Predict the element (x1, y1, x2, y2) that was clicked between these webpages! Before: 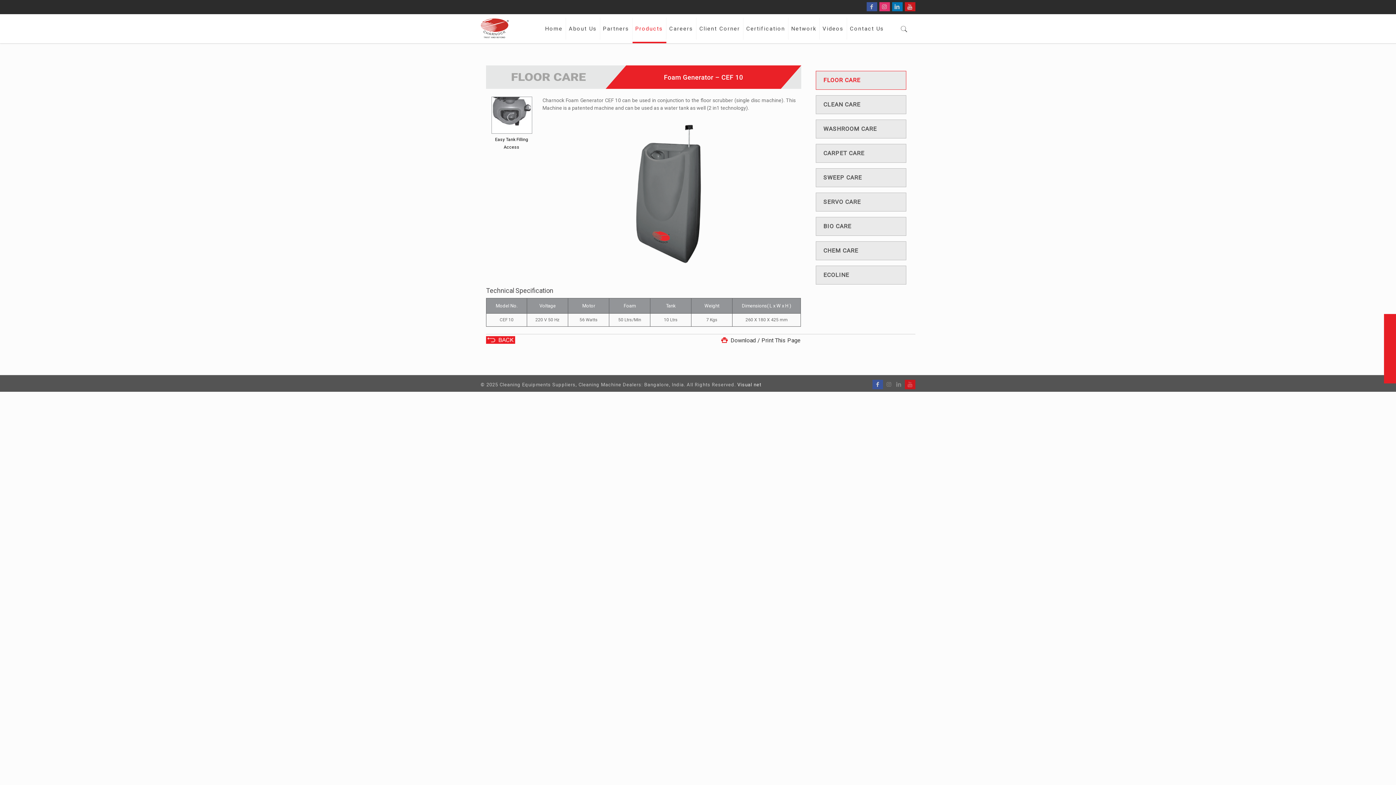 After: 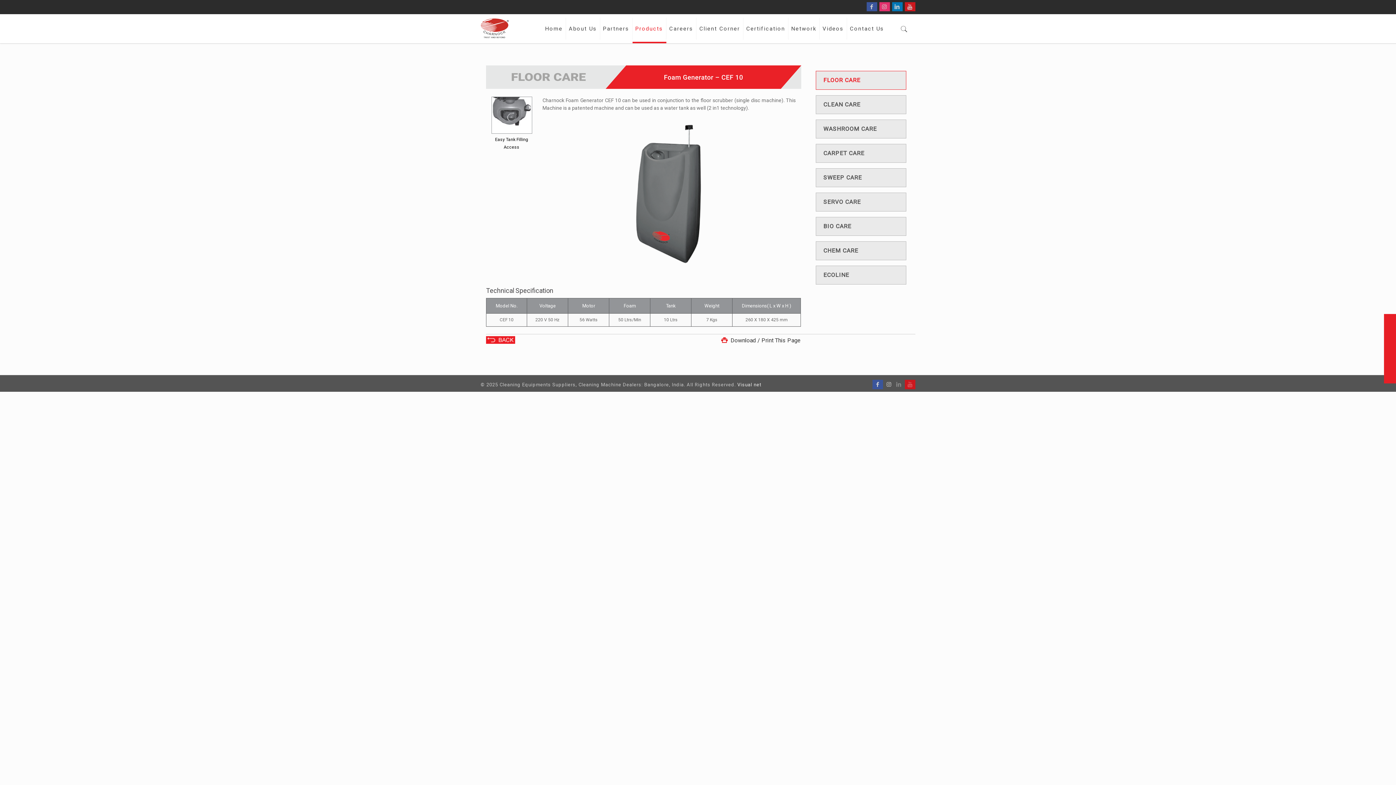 Action: bbox: (885, 381, 893, 388)